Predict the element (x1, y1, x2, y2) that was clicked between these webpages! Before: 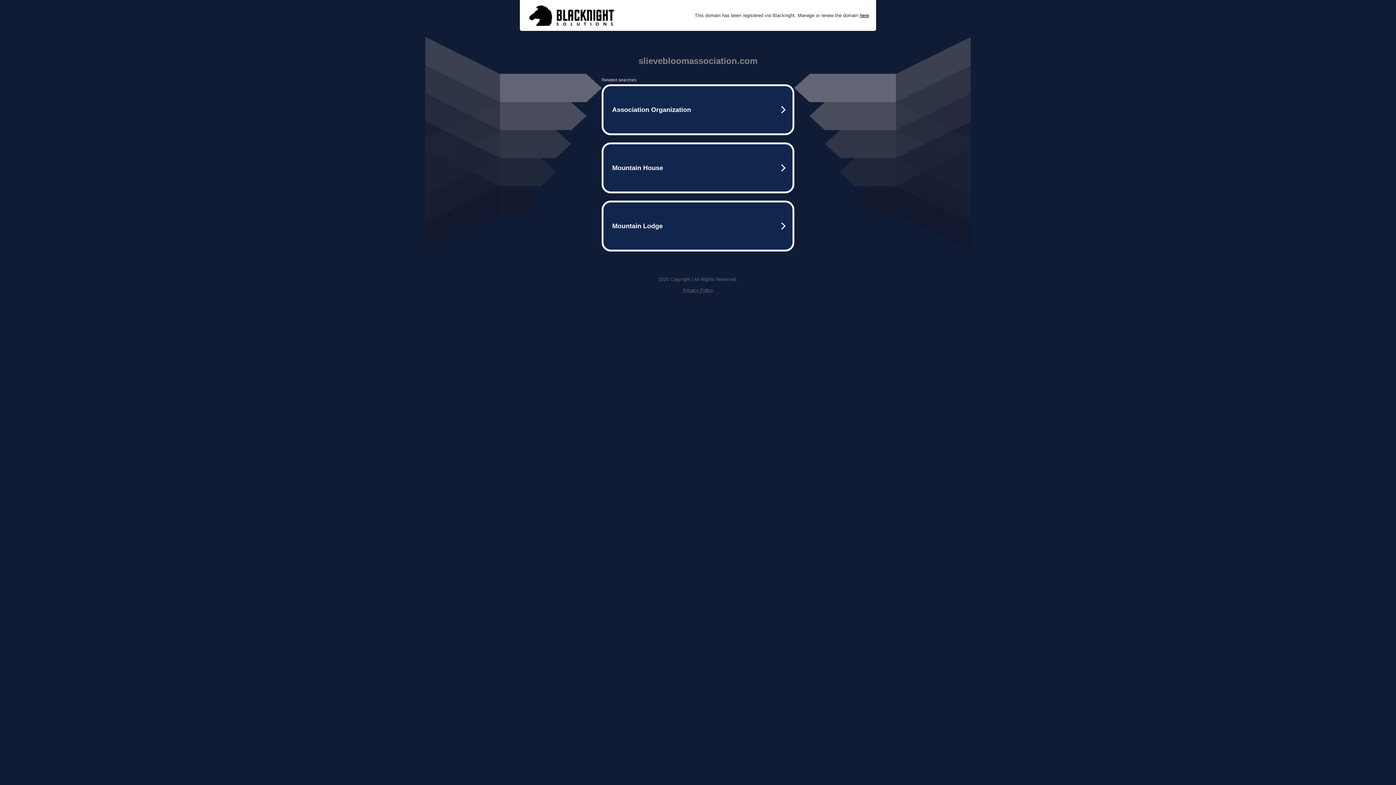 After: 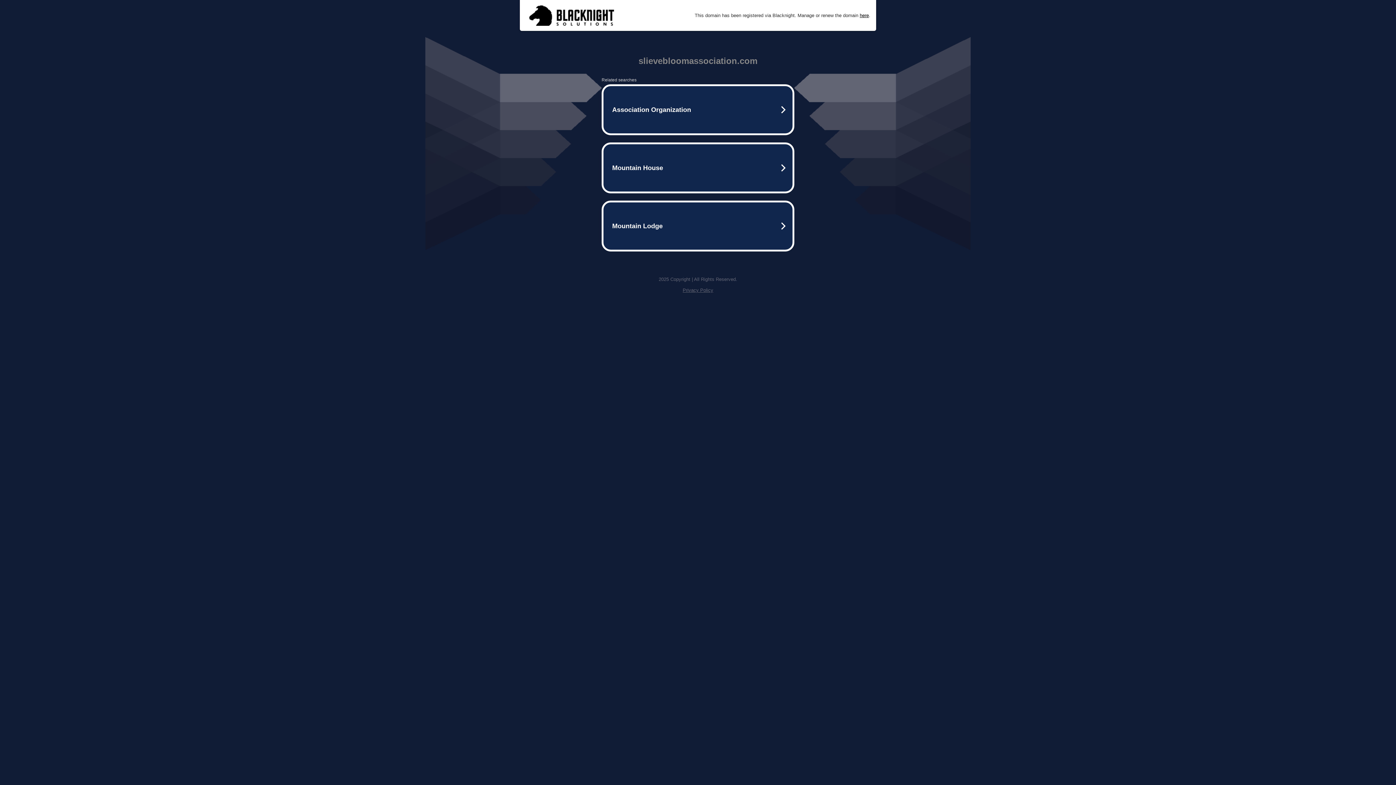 Action: bbox: (525, 1, 617, 29)